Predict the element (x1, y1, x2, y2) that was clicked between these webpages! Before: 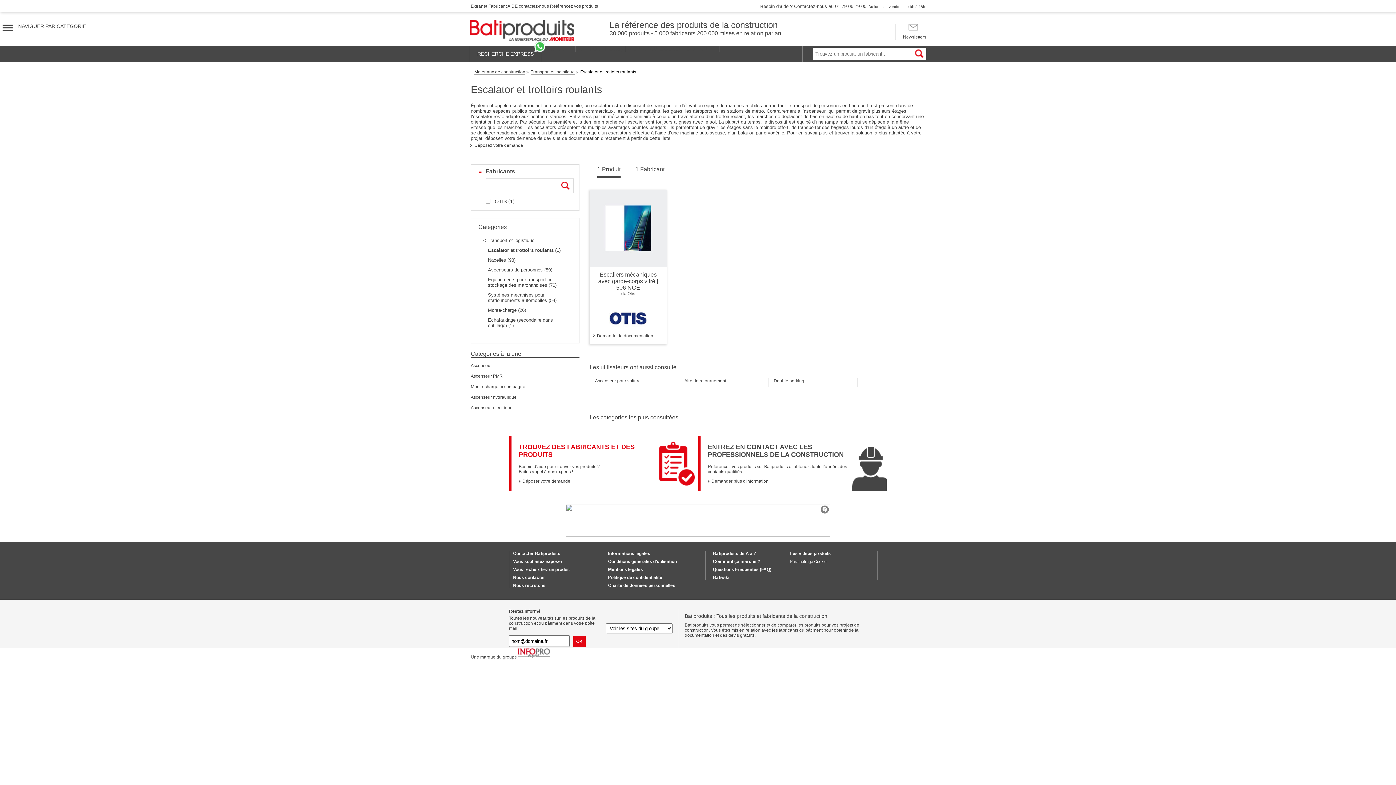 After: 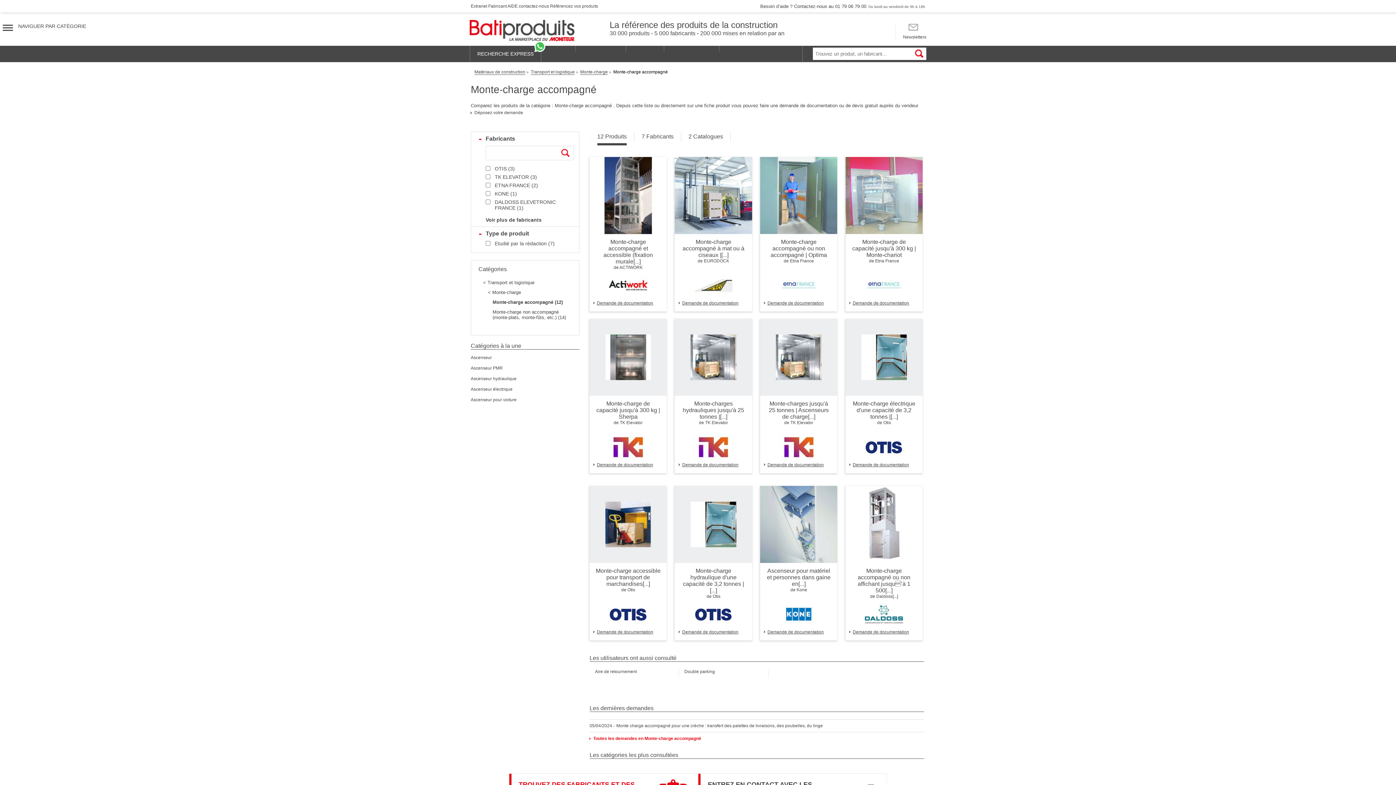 Action: label: Monte-charge accompagné bbox: (470, 384, 525, 389)